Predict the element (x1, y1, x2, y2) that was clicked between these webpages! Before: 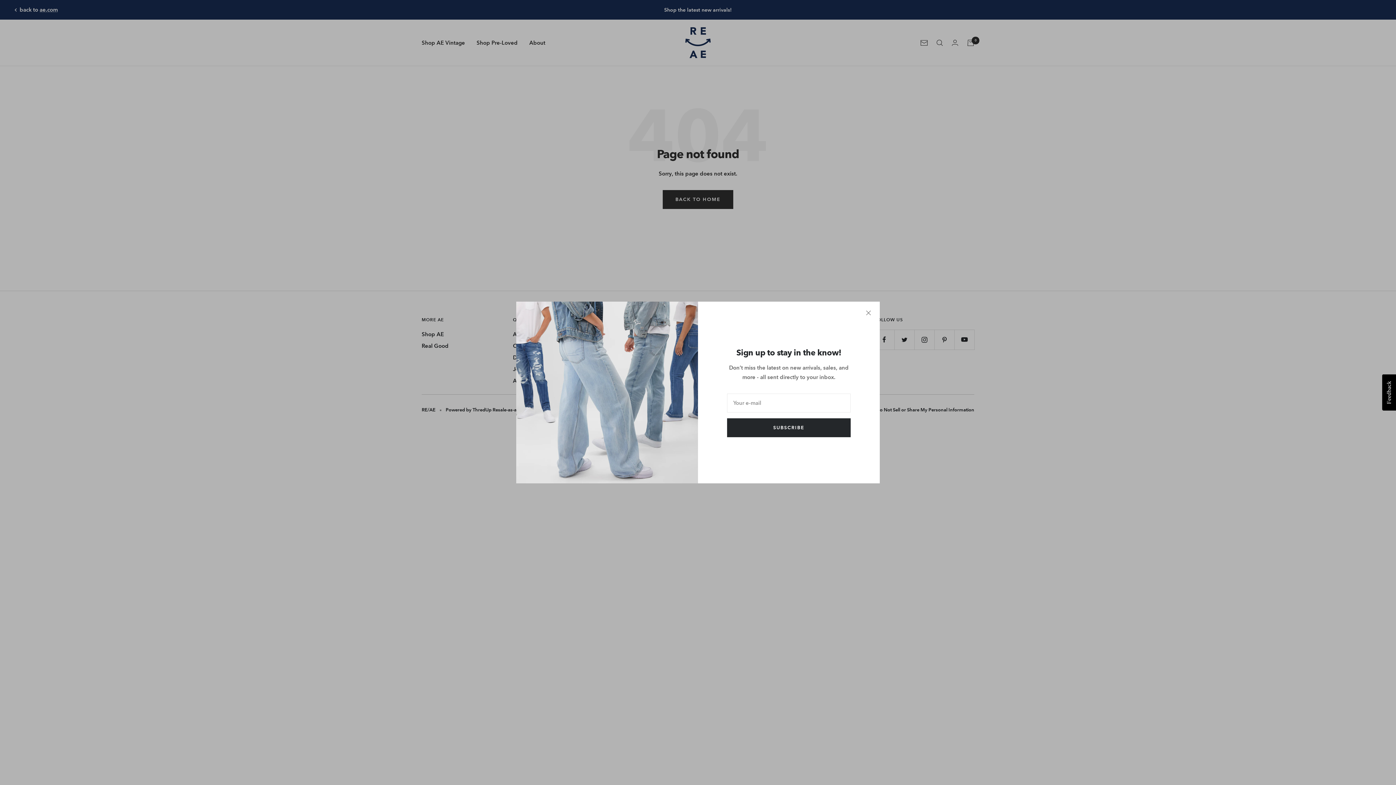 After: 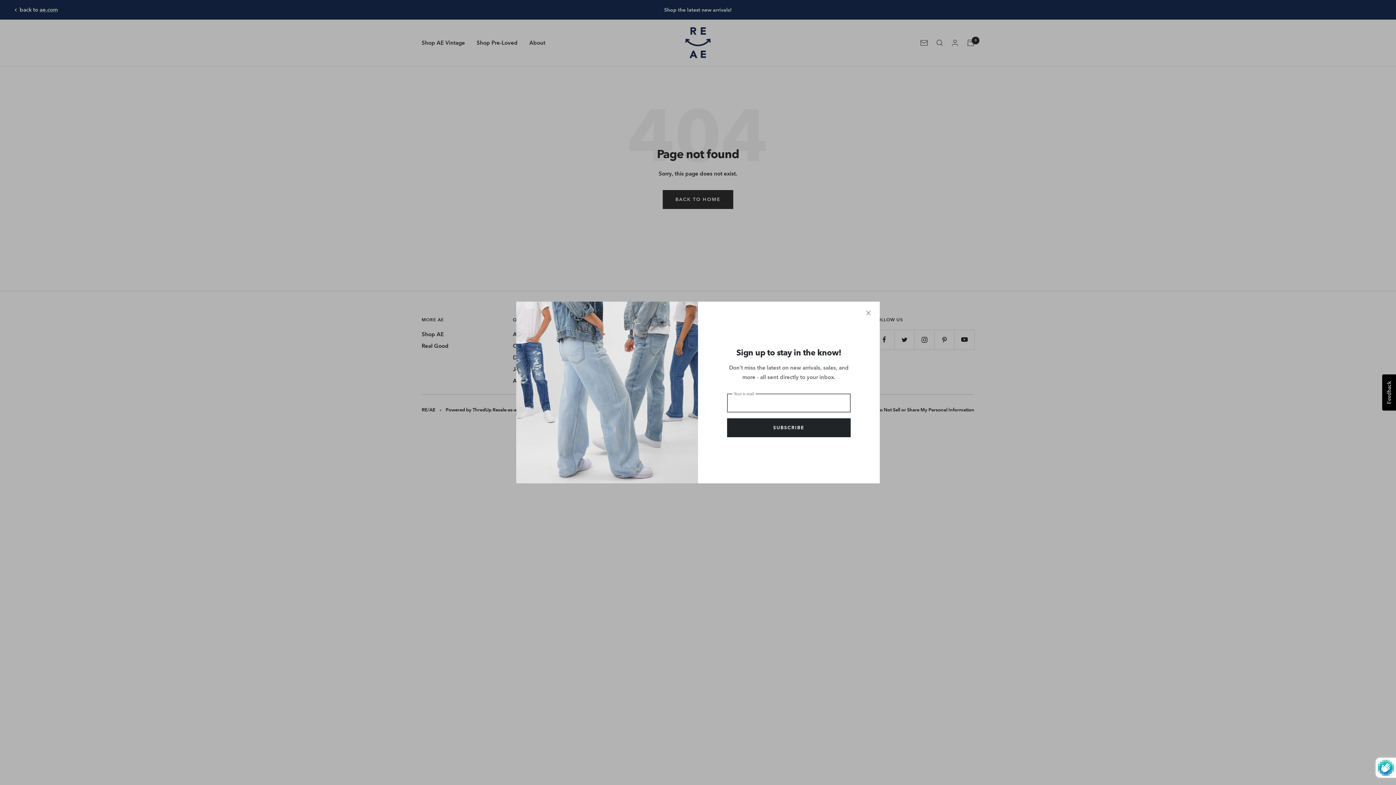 Action: label: SUBSCRIBE bbox: (727, 418, 850, 437)